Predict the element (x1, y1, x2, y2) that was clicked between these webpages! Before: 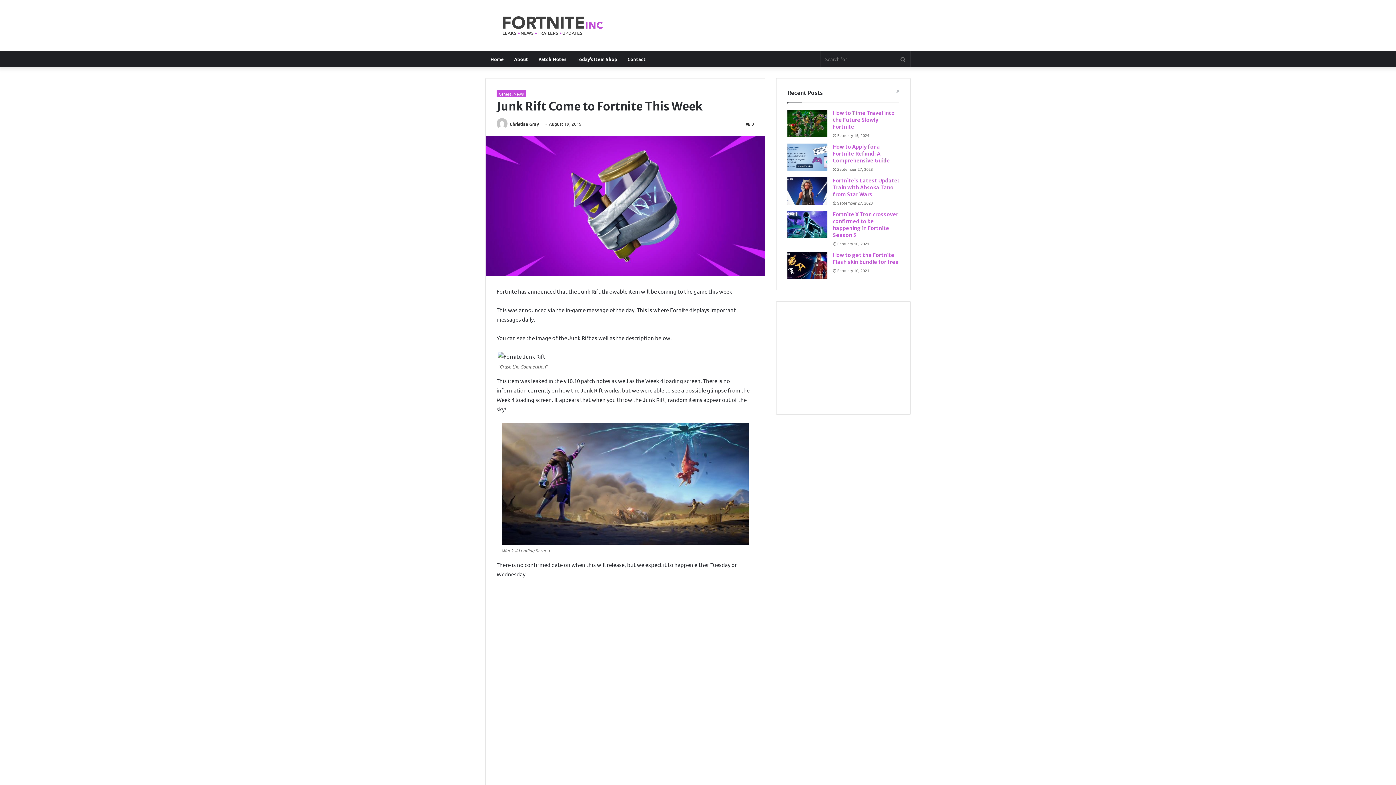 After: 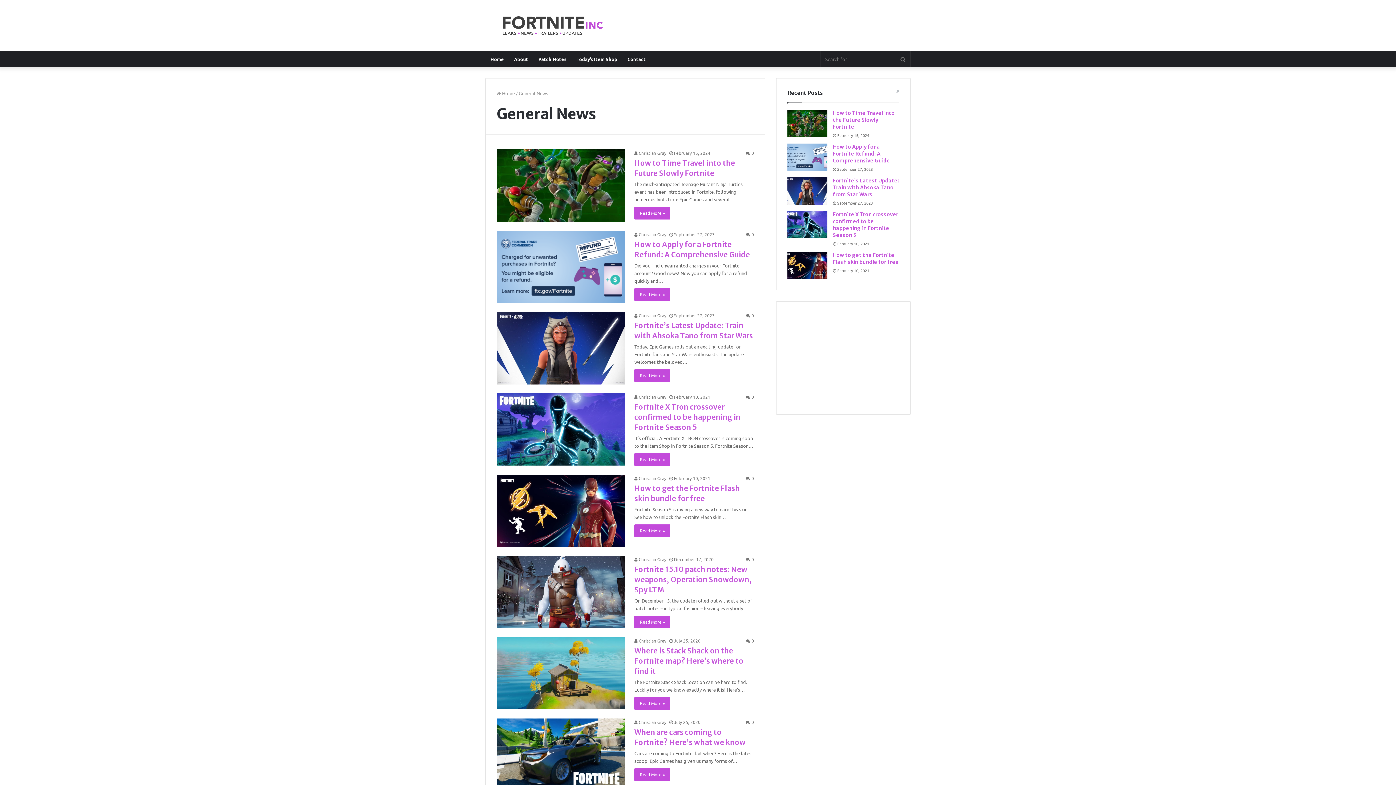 Action: label: General News bbox: (496, 90, 526, 97)